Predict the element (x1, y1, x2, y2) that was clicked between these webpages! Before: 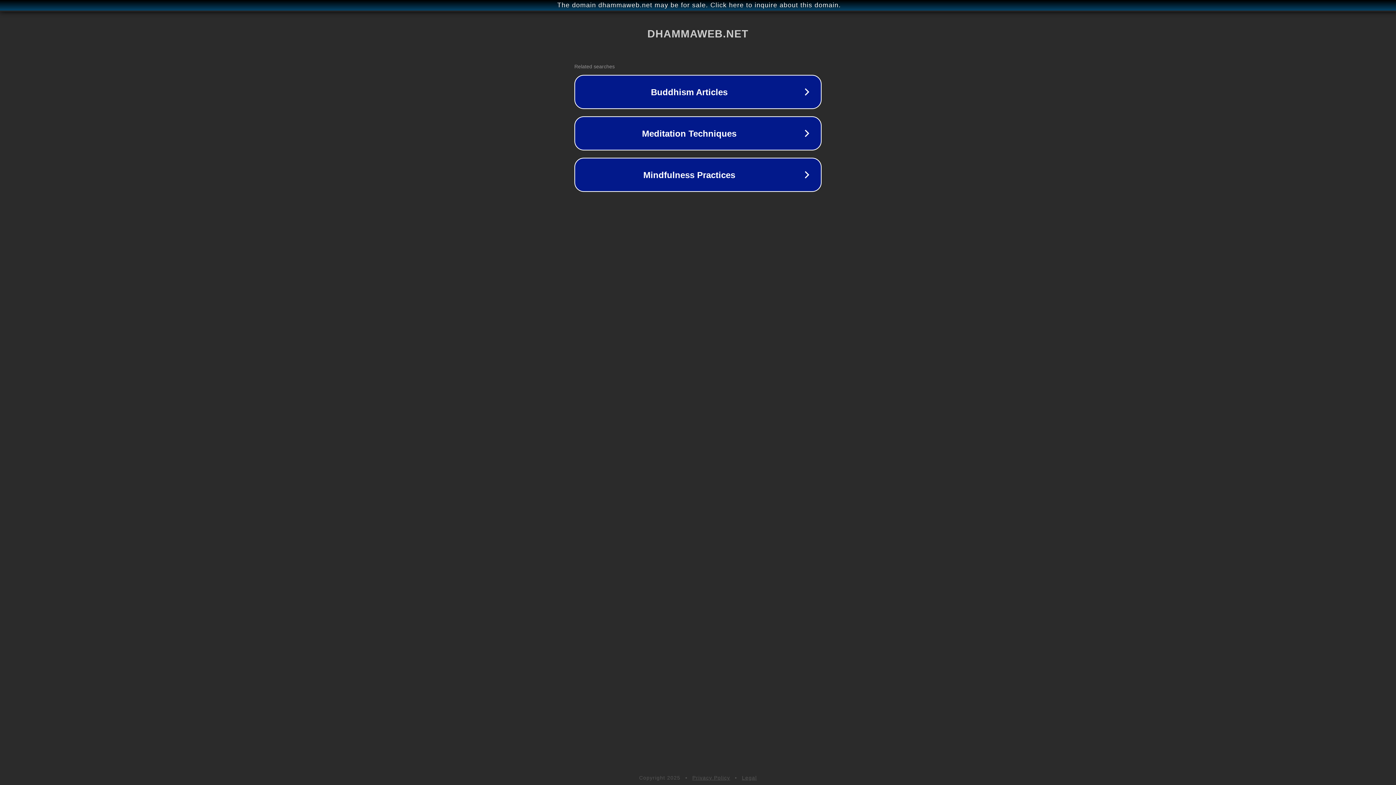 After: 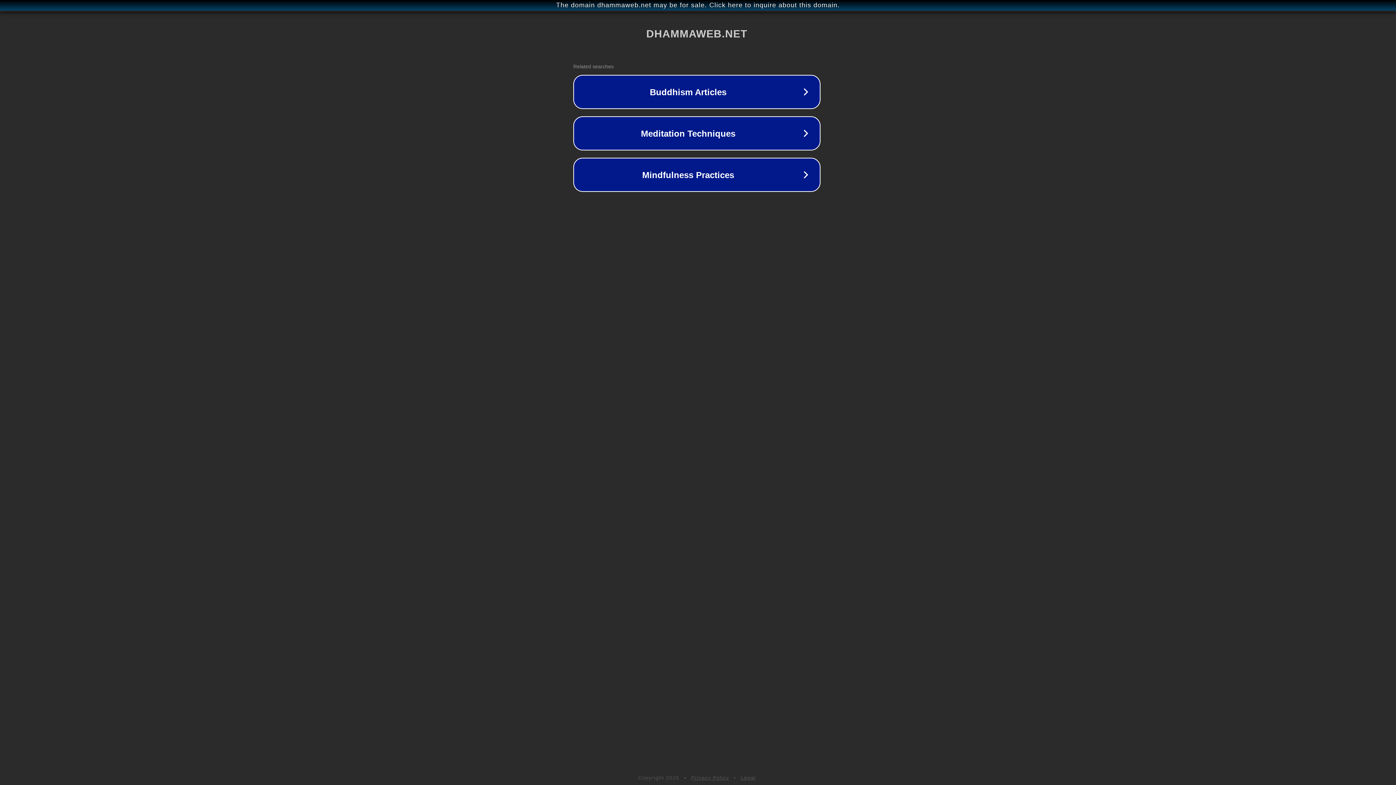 Action: bbox: (1, 1, 1397, 9) label: The domain dhammaweb.net may be for sale. Click here to inquire about this domain.